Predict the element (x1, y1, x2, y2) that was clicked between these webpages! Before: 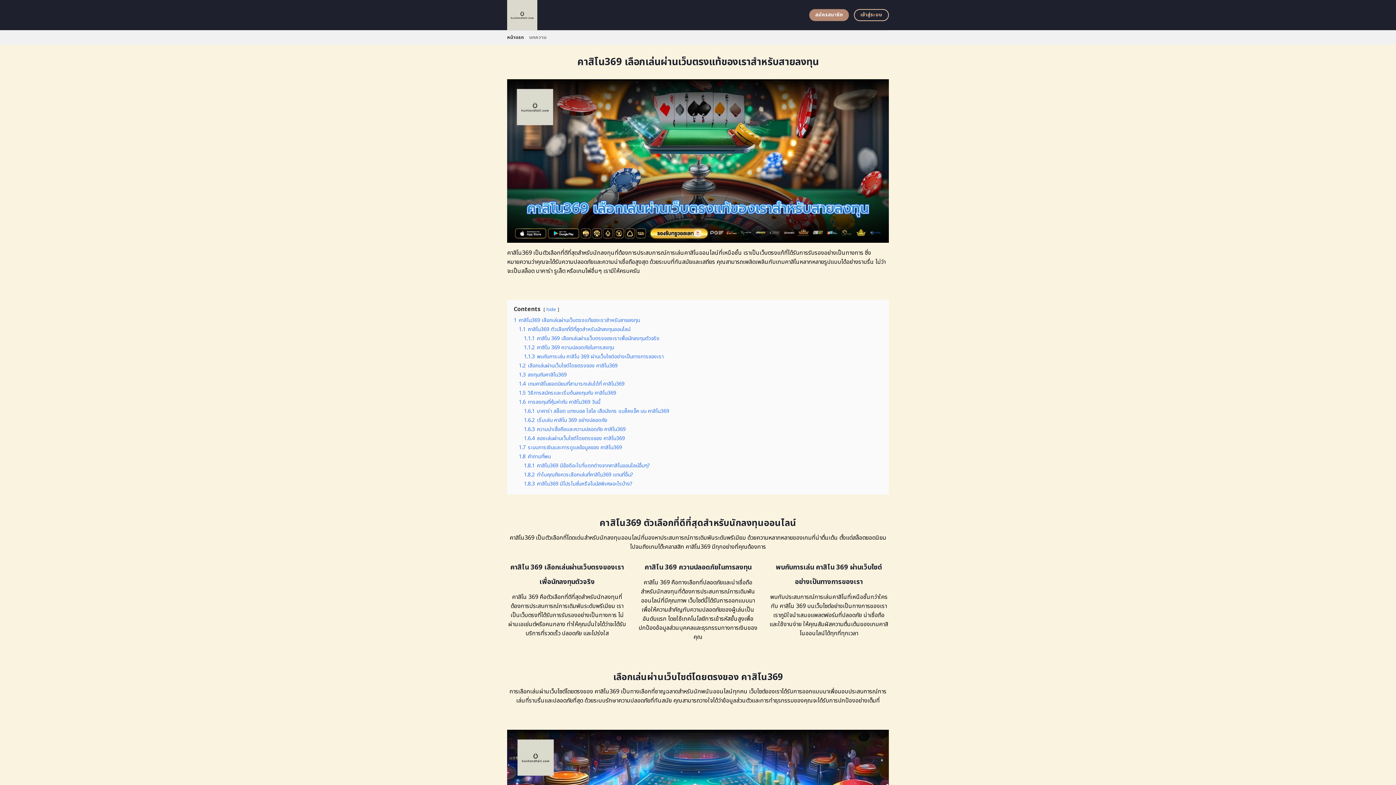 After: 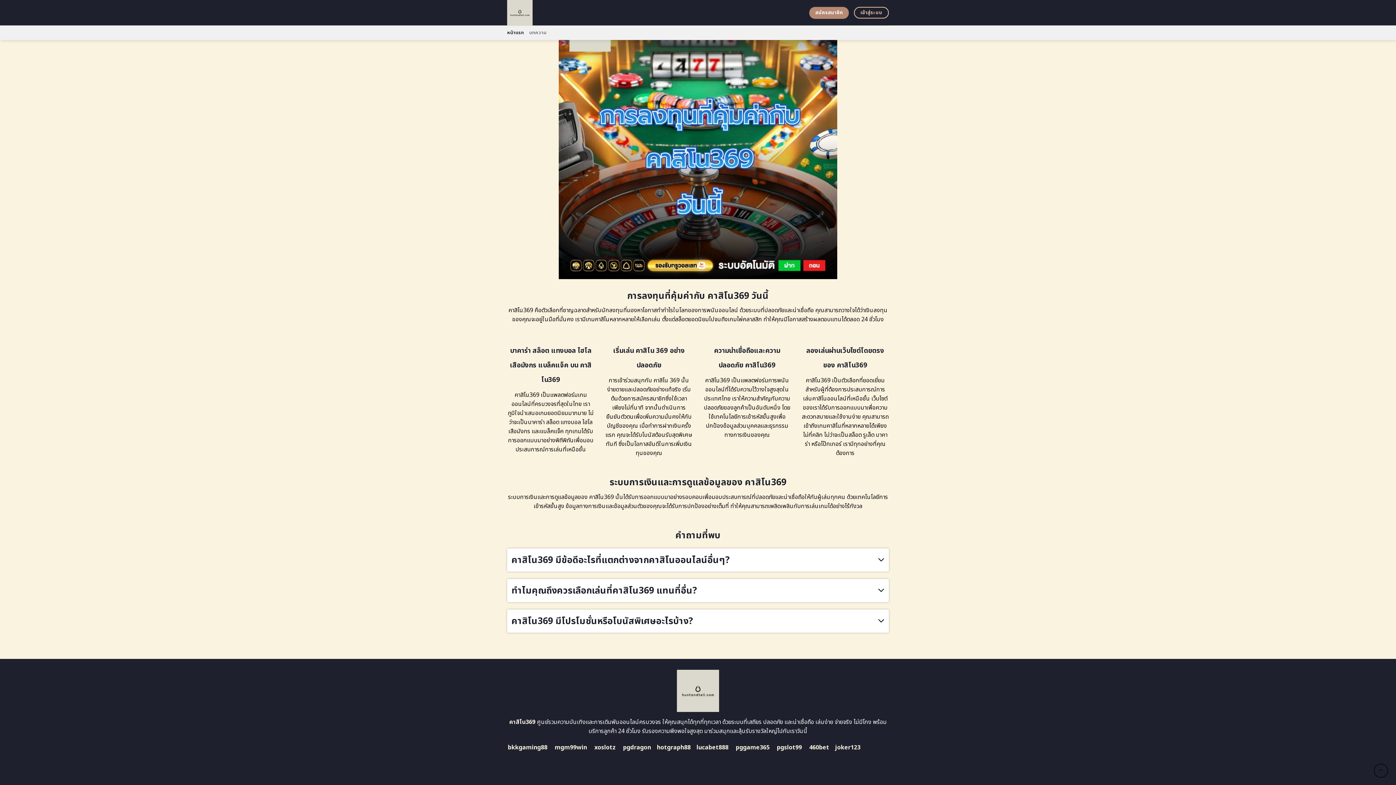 Action: bbox: (524, 425, 625, 433) label: 1.6.3 ความน่าเชื่อถือและความปลอดภัย คาสิโน369